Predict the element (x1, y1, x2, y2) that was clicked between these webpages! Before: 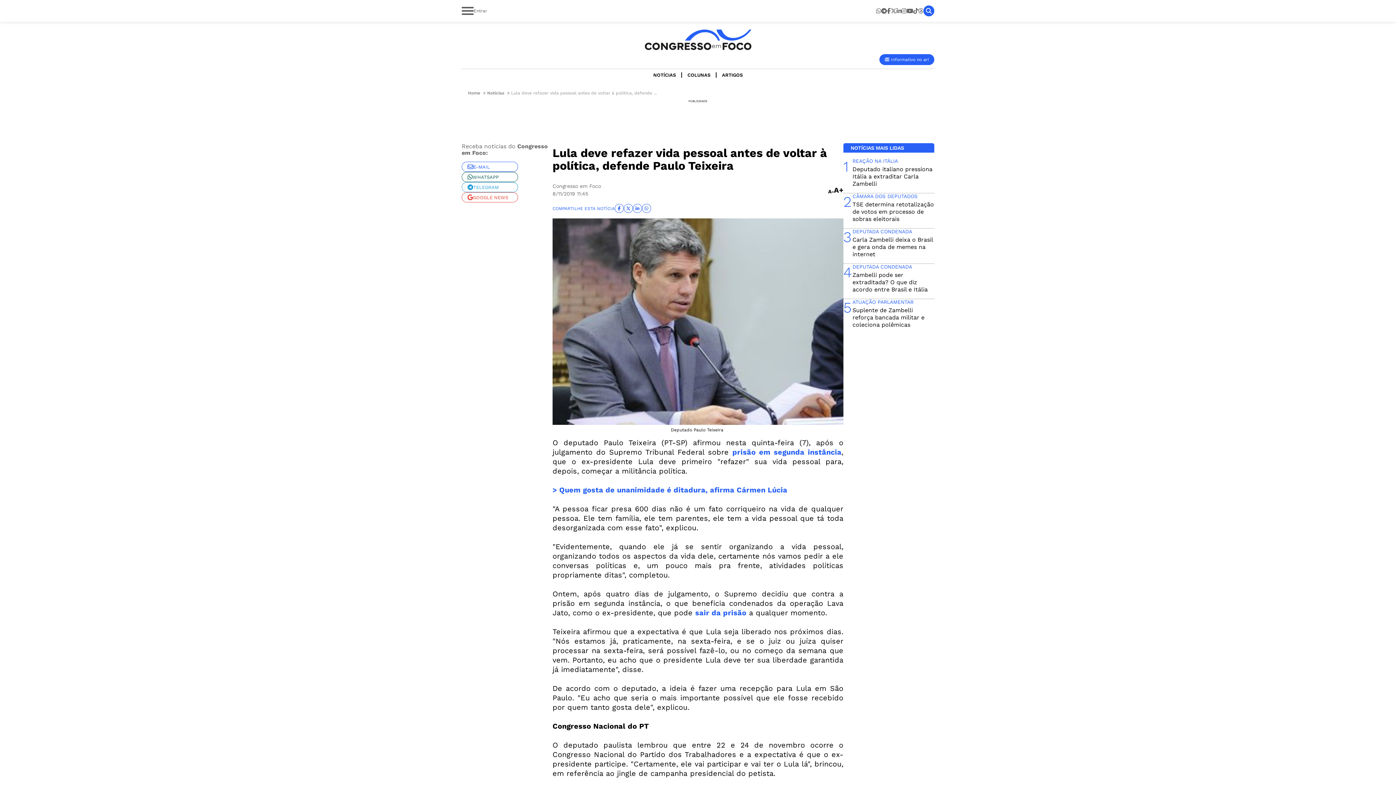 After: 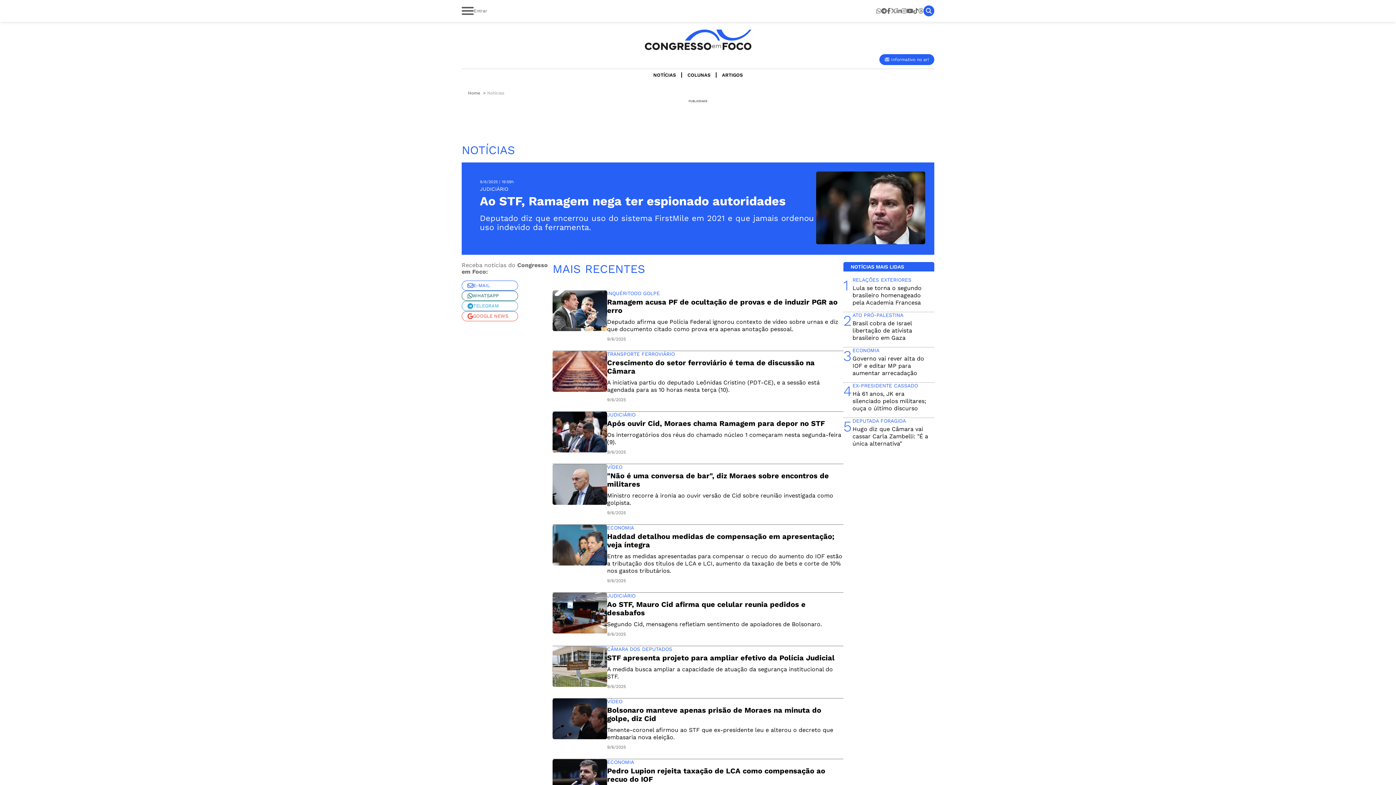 Action: bbox: (648, 72, 682, 77) label: NOTÍCIAS